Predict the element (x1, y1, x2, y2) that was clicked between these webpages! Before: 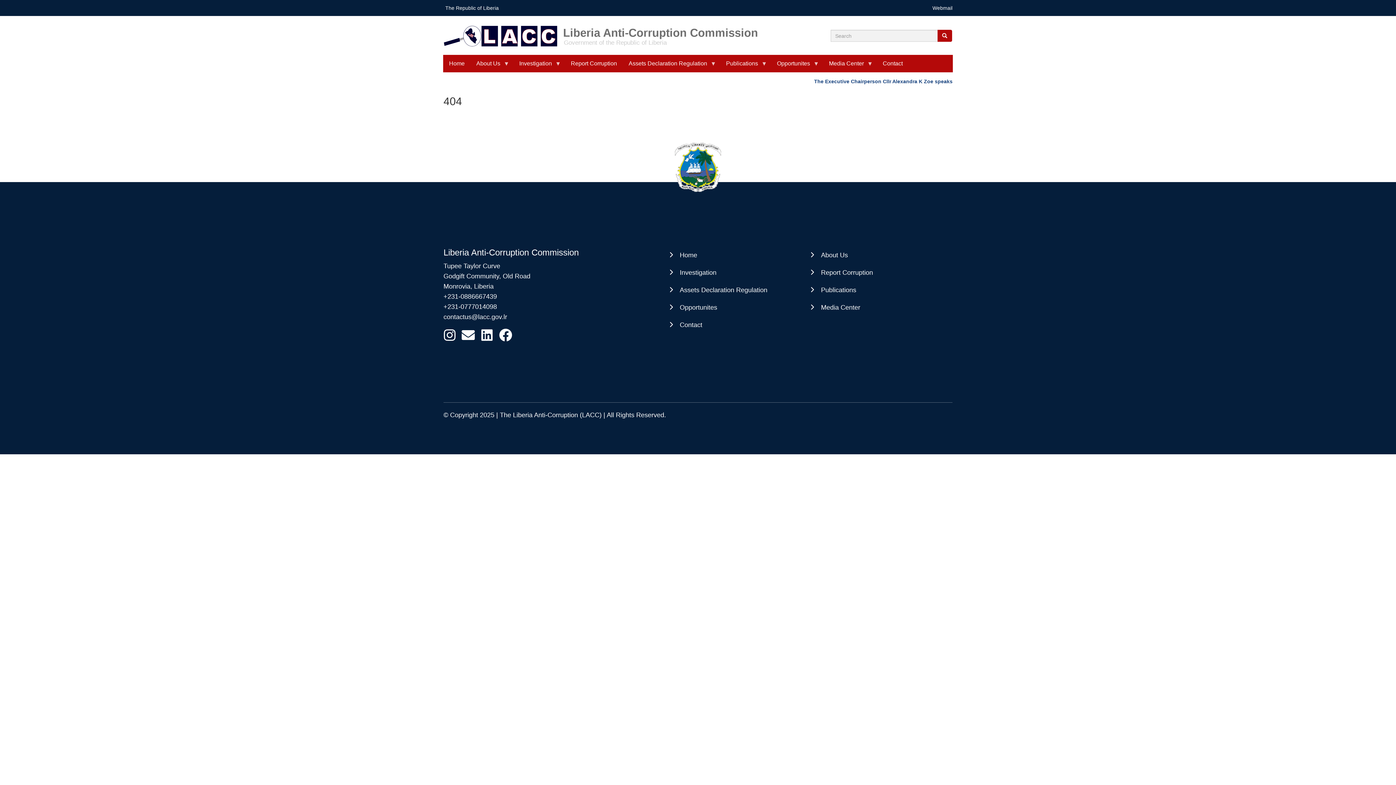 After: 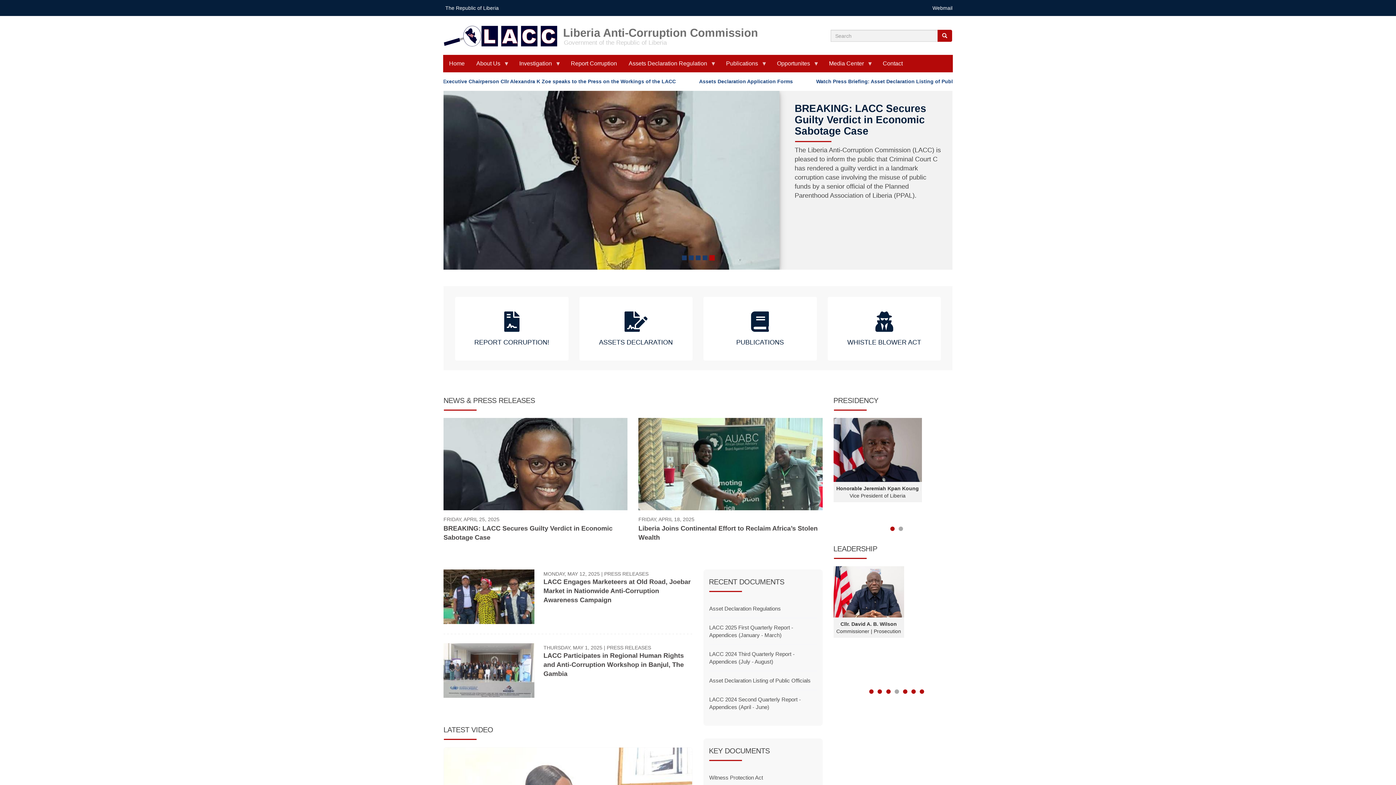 Action: label: Home bbox: (670, 251, 697, 258)